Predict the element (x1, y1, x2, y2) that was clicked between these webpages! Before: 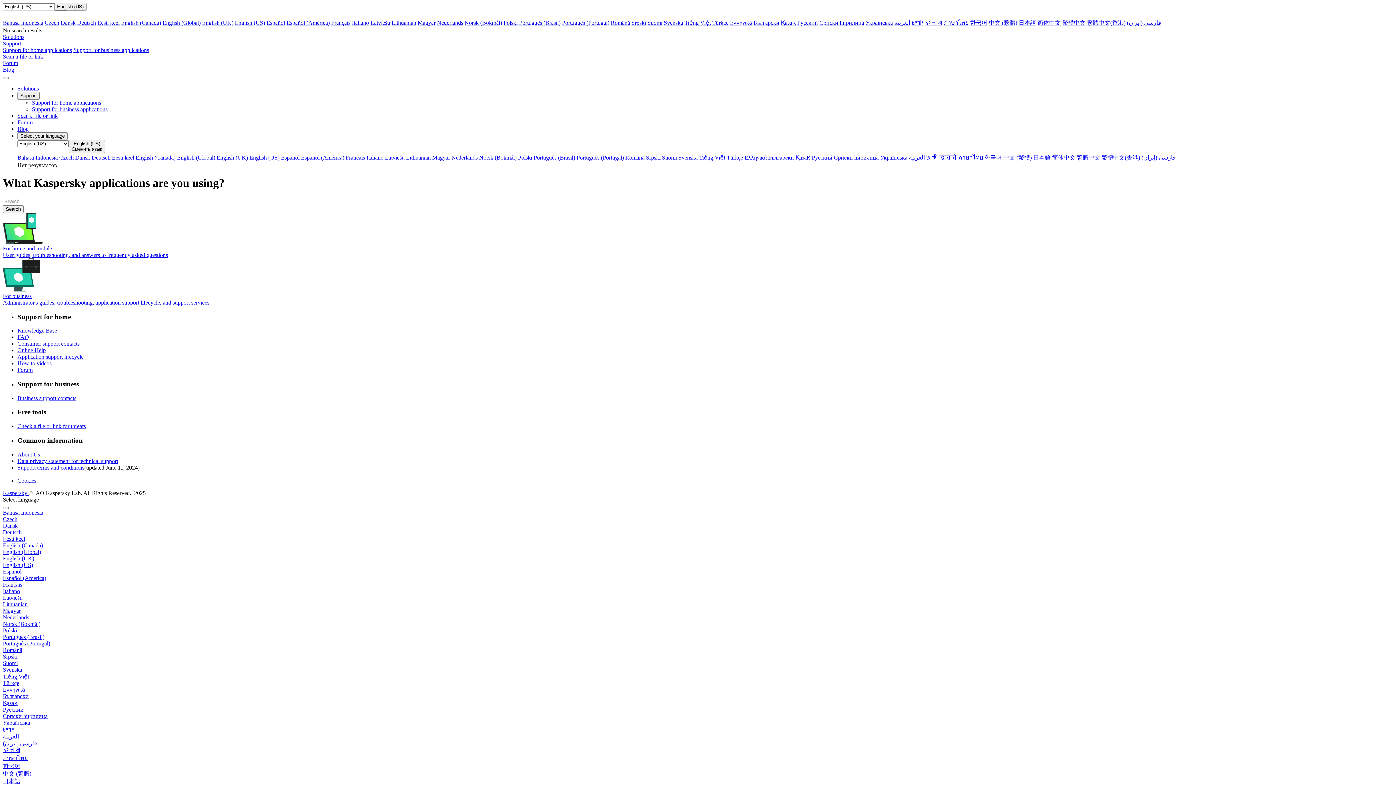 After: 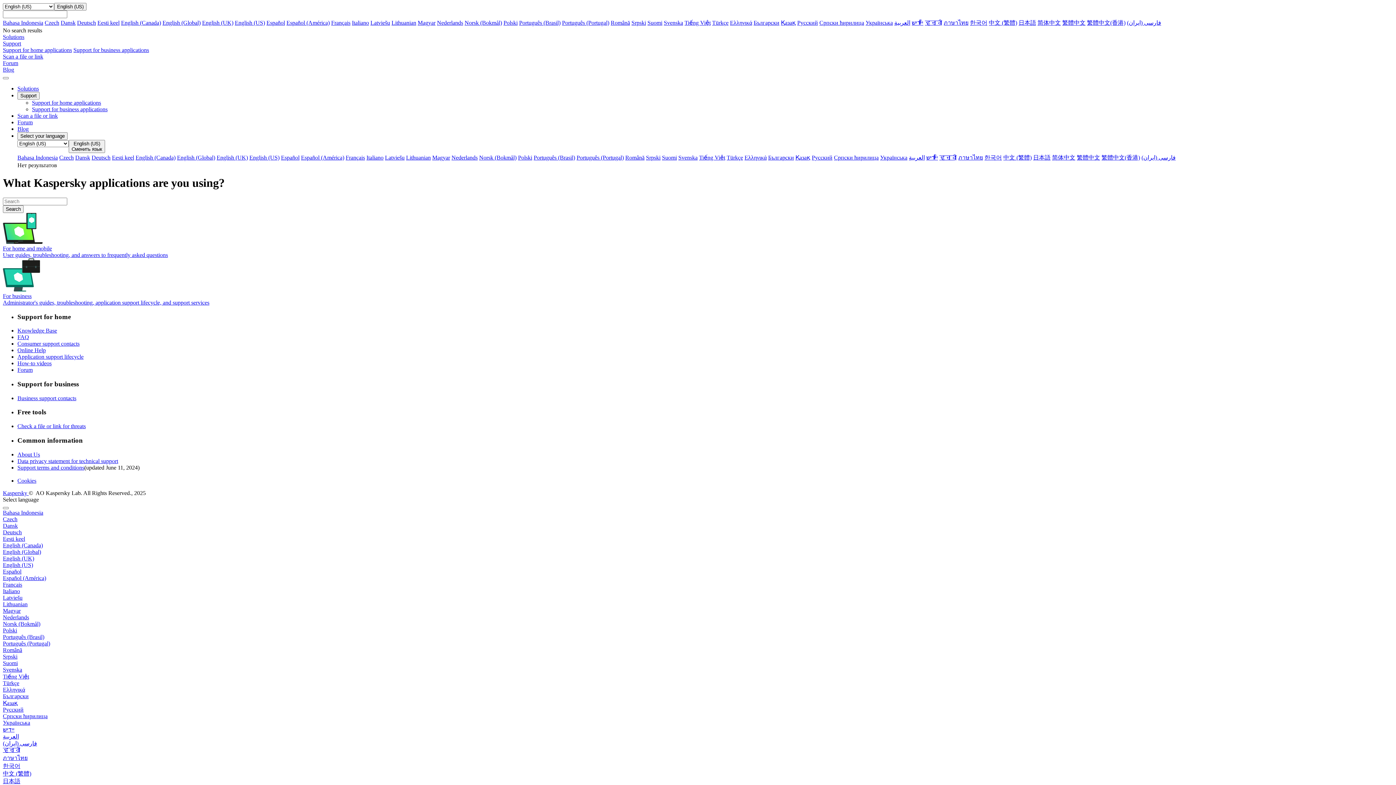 Action: label: Български bbox: (2, 693, 28, 699)